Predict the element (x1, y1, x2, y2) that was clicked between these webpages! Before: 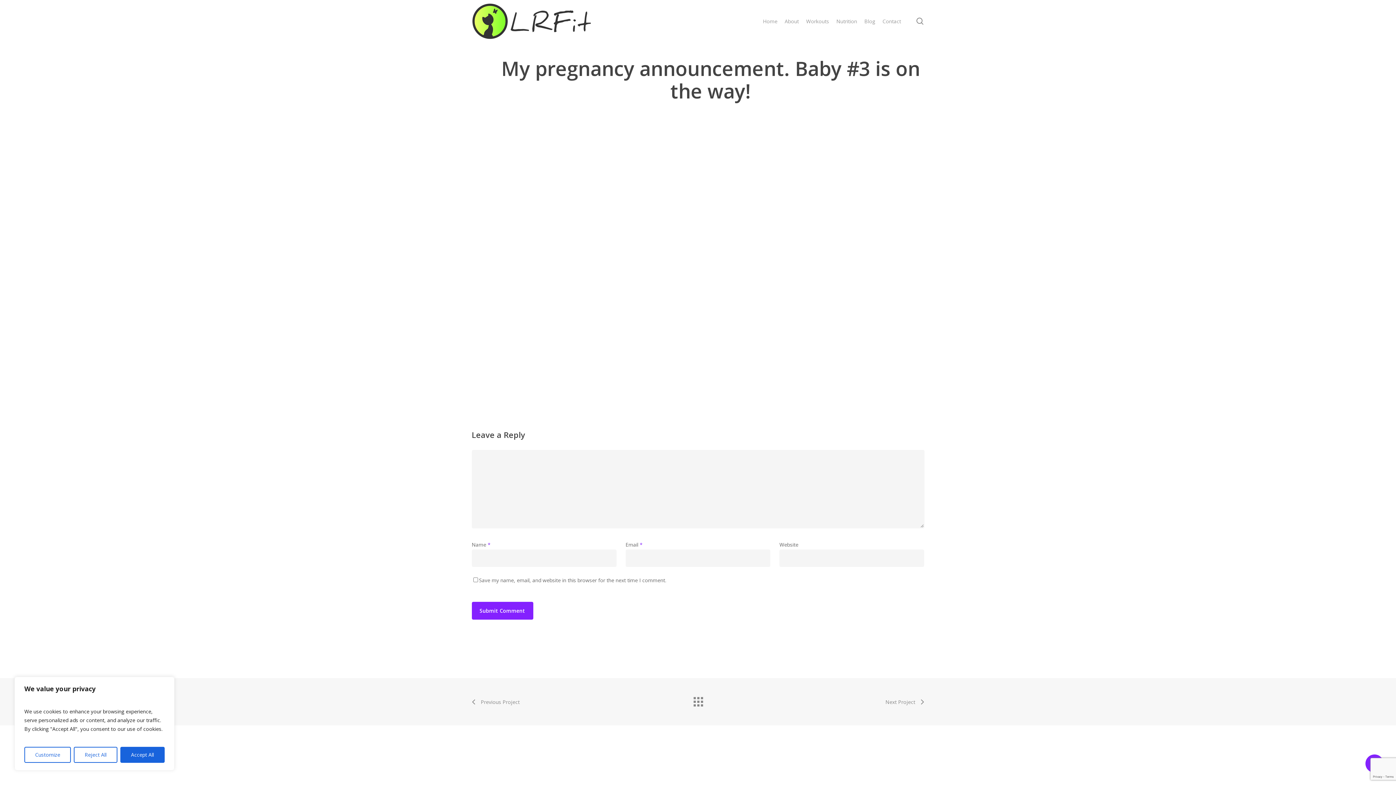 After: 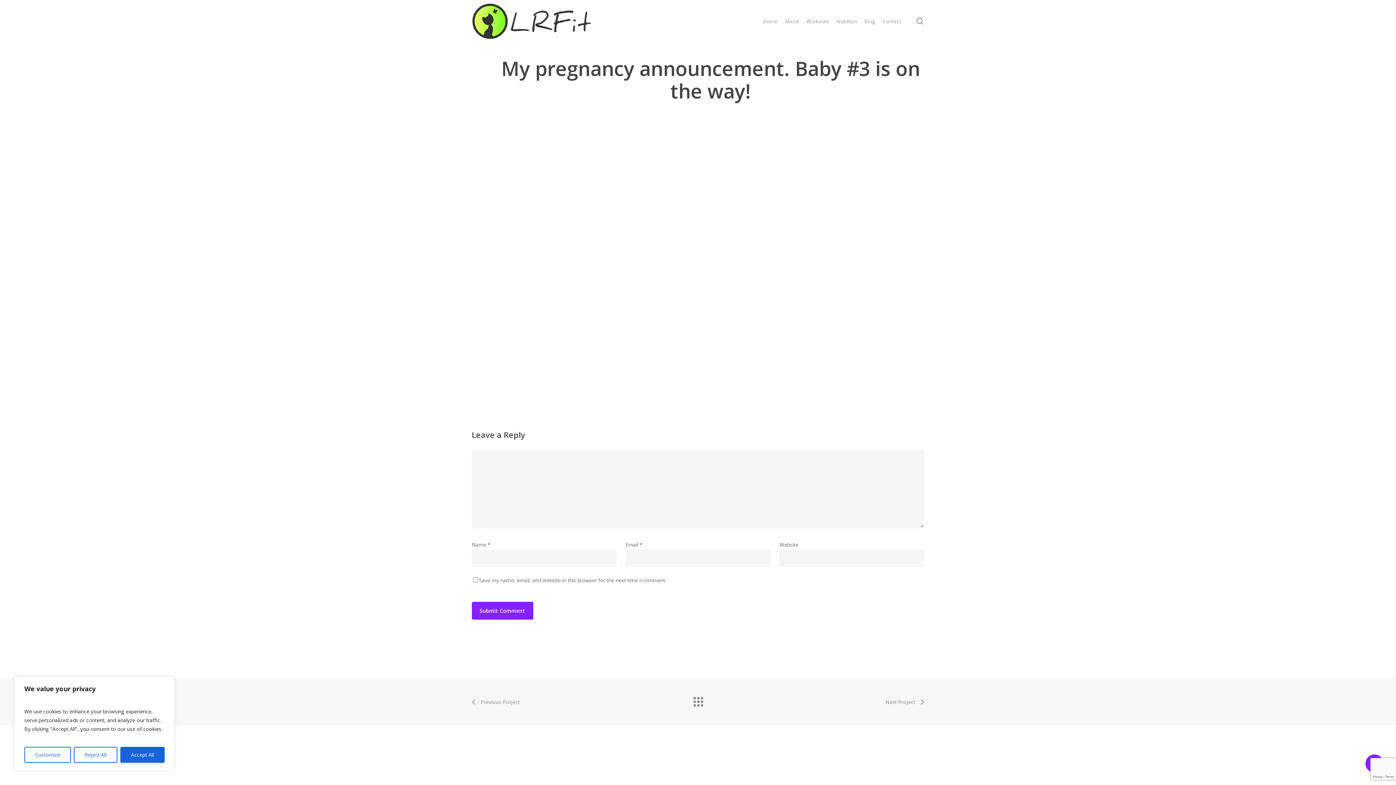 Action: bbox: (690, 692, 705, 707)